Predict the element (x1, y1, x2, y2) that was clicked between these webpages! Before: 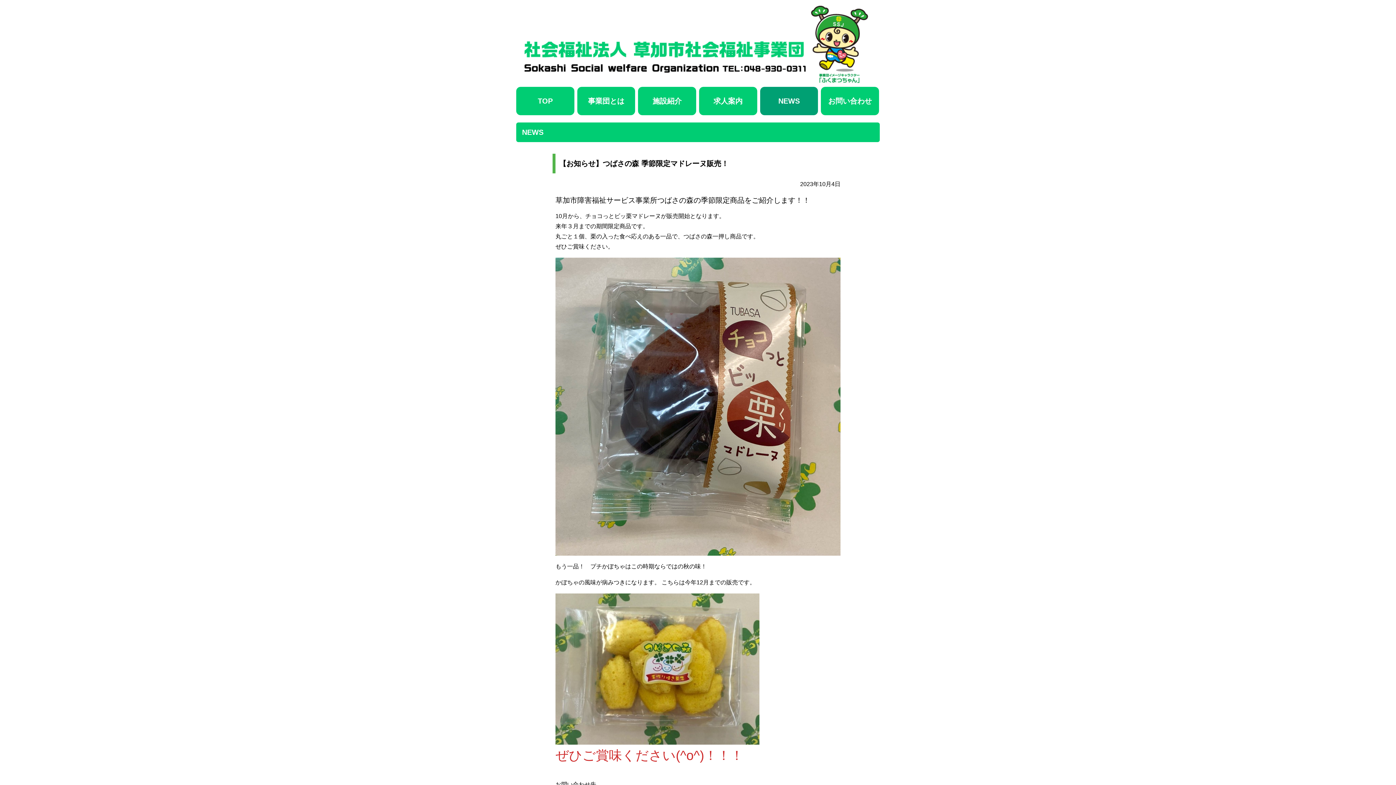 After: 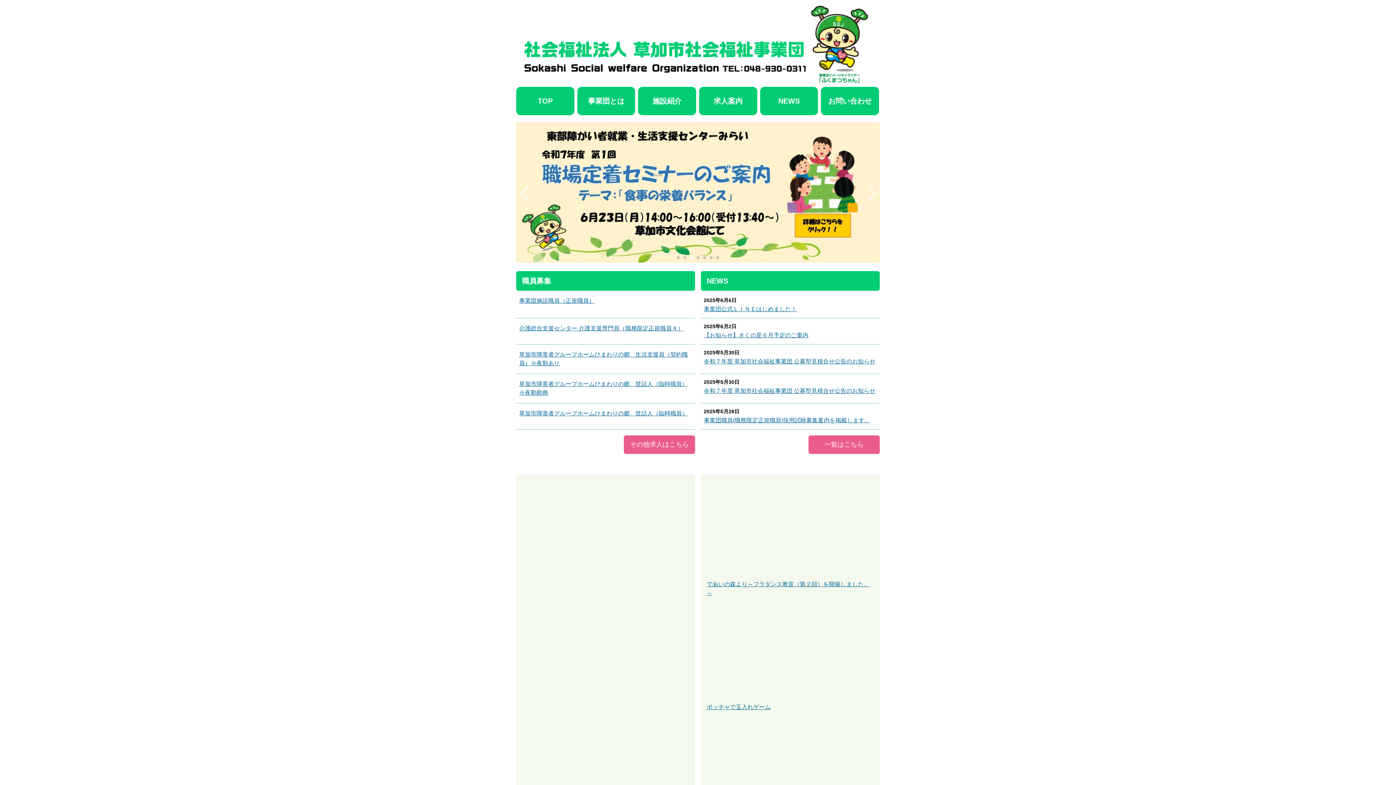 Action: bbox: (524, 79, 871, 85)